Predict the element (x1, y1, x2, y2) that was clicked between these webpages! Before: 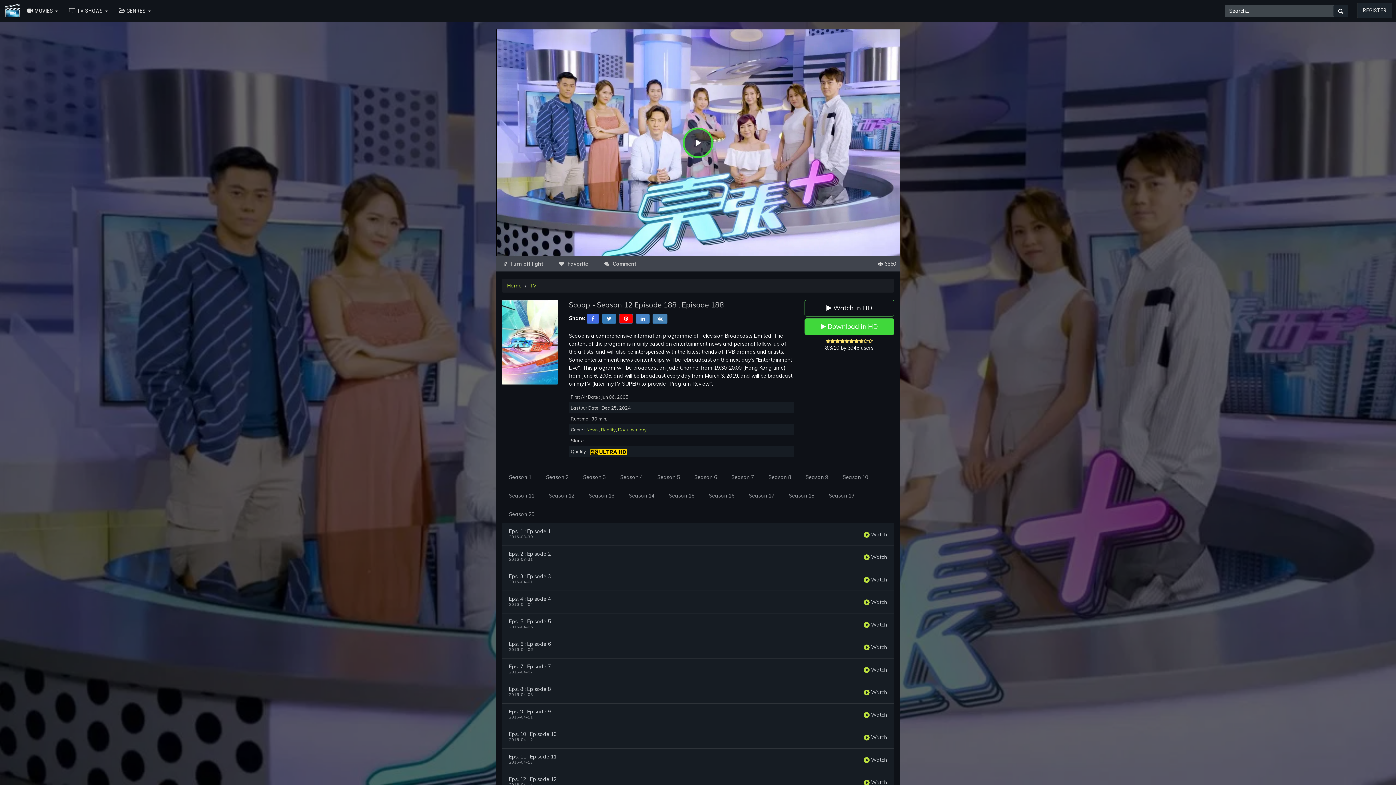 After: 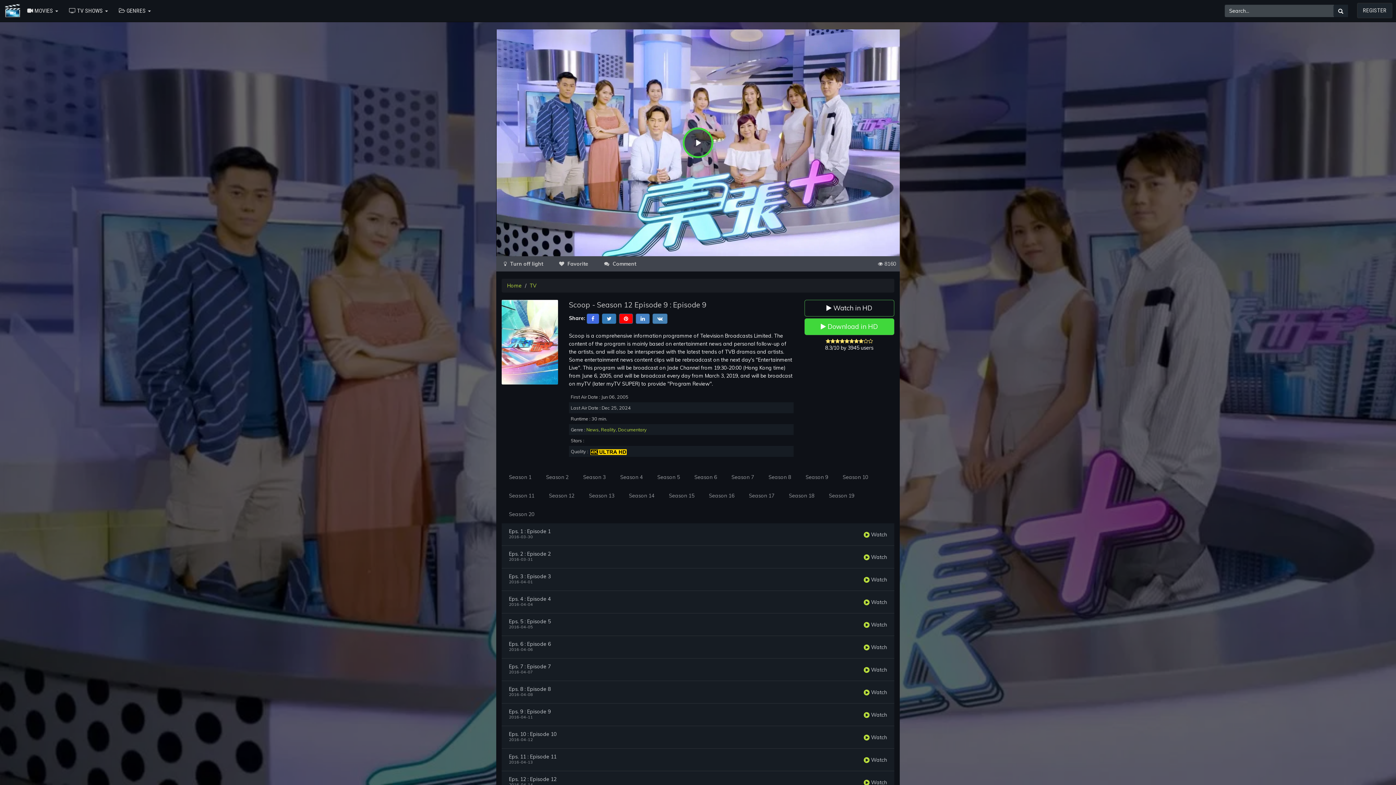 Action: label:  Watch bbox: (864, 711, 887, 718)